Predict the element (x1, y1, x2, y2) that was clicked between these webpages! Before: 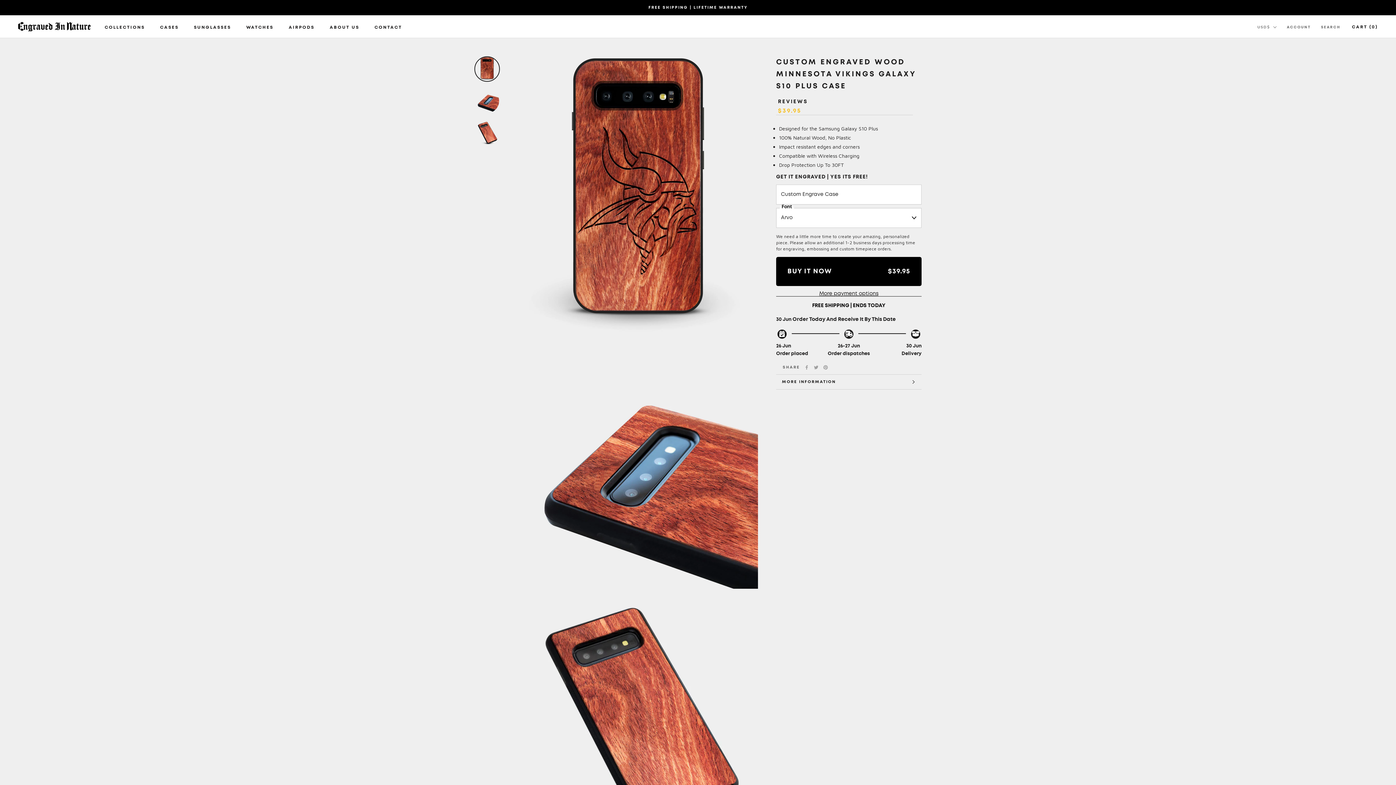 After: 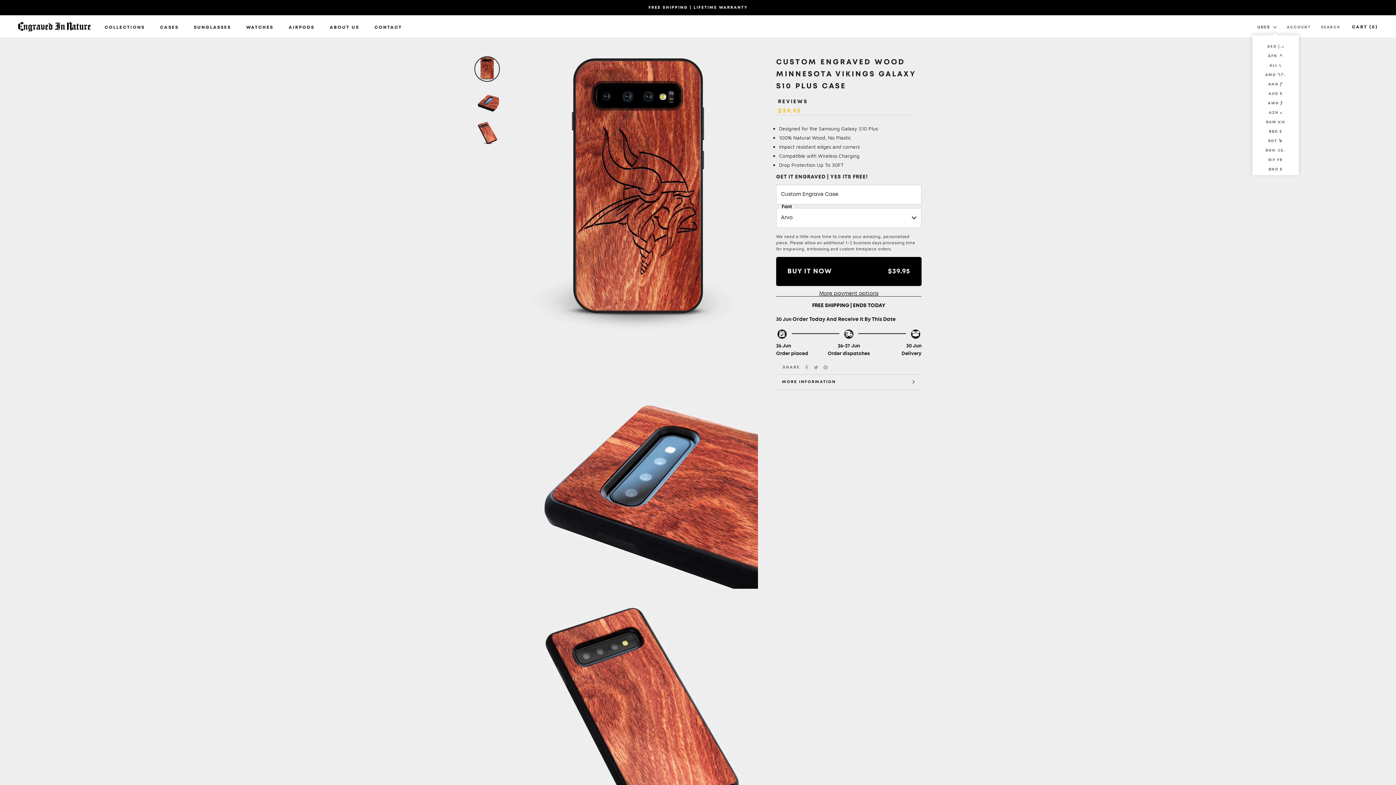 Action: label: USD$ bbox: (1257, 23, 1277, 31)